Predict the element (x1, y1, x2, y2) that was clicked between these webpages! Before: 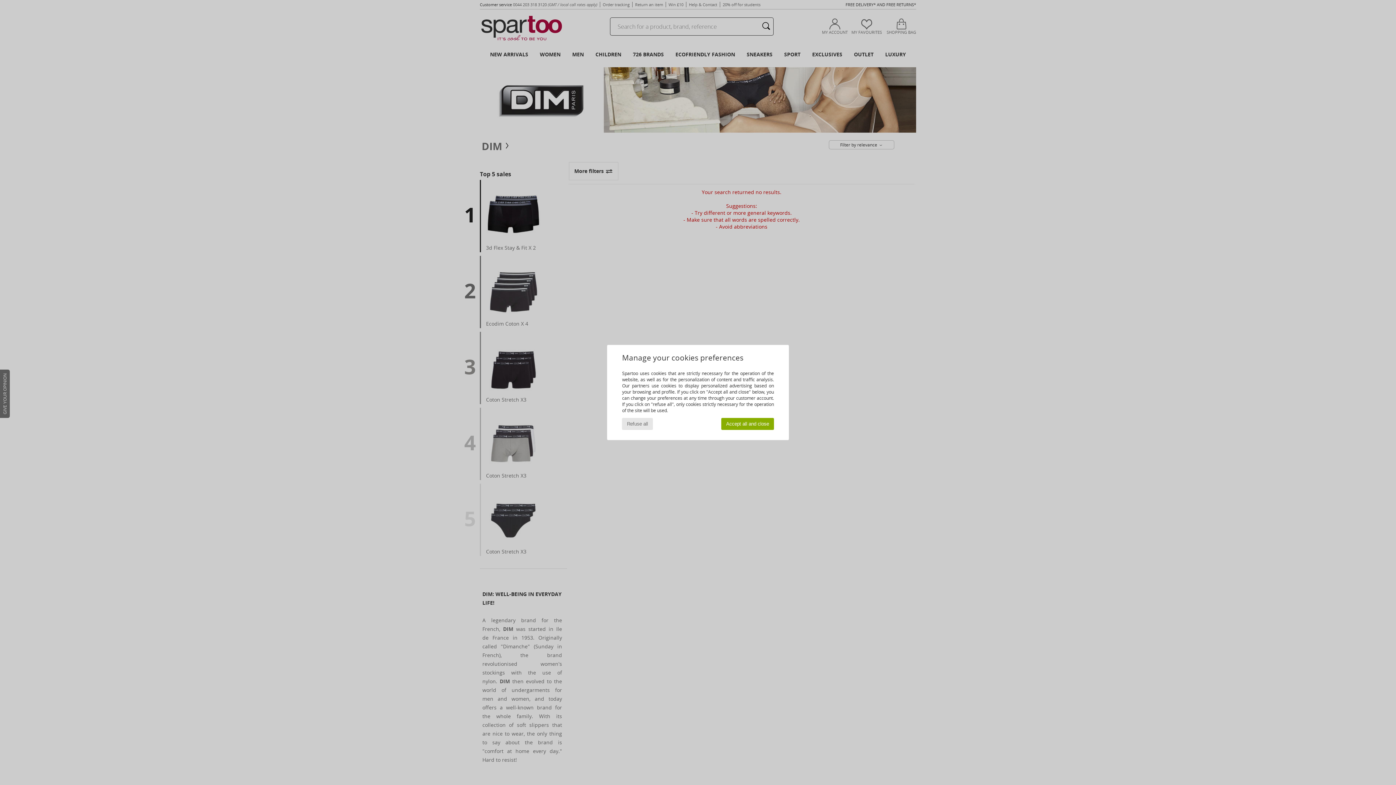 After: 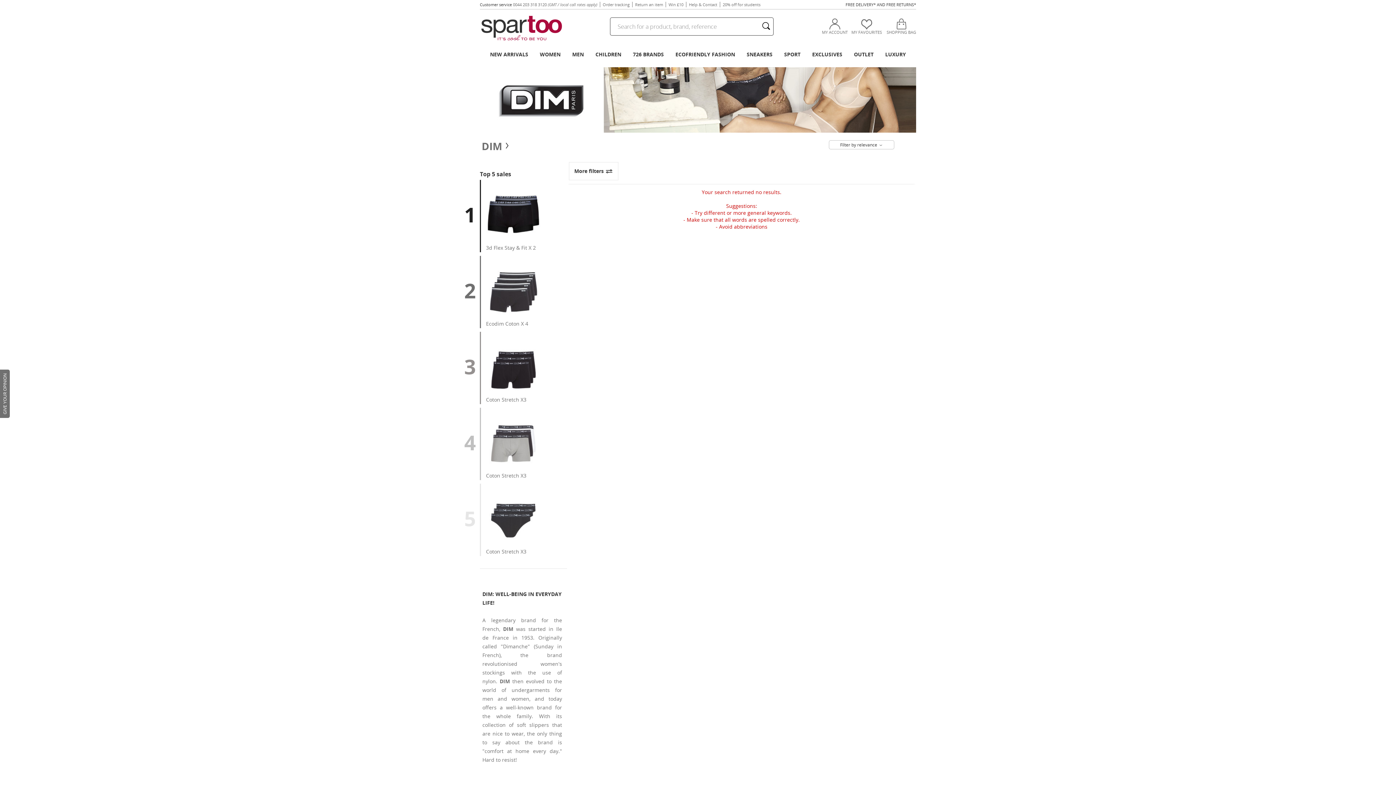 Action: bbox: (721, 418, 774, 430) label: Accept all and close